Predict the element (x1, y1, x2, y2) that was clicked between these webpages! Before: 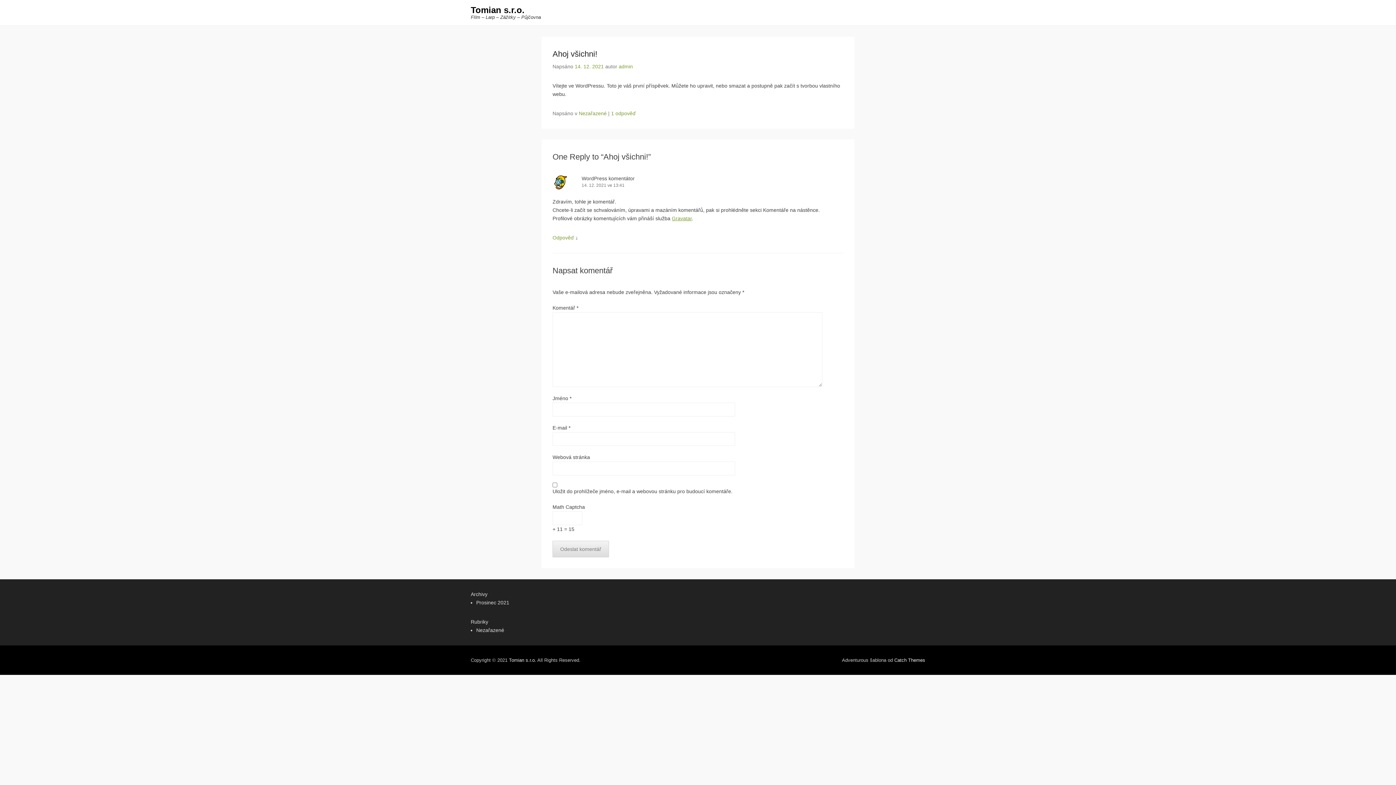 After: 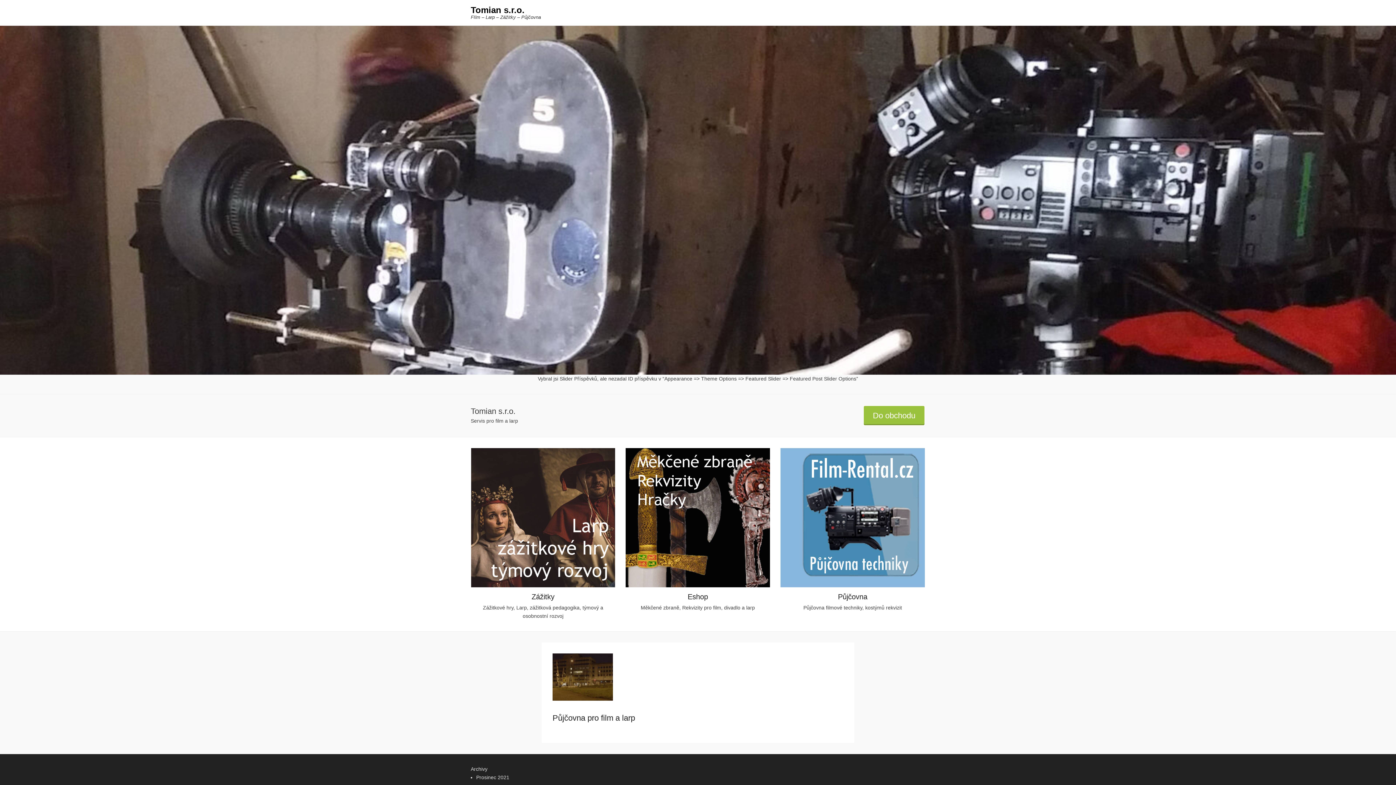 Action: label: Tomian s.r.o. bbox: (509, 657, 536, 663)